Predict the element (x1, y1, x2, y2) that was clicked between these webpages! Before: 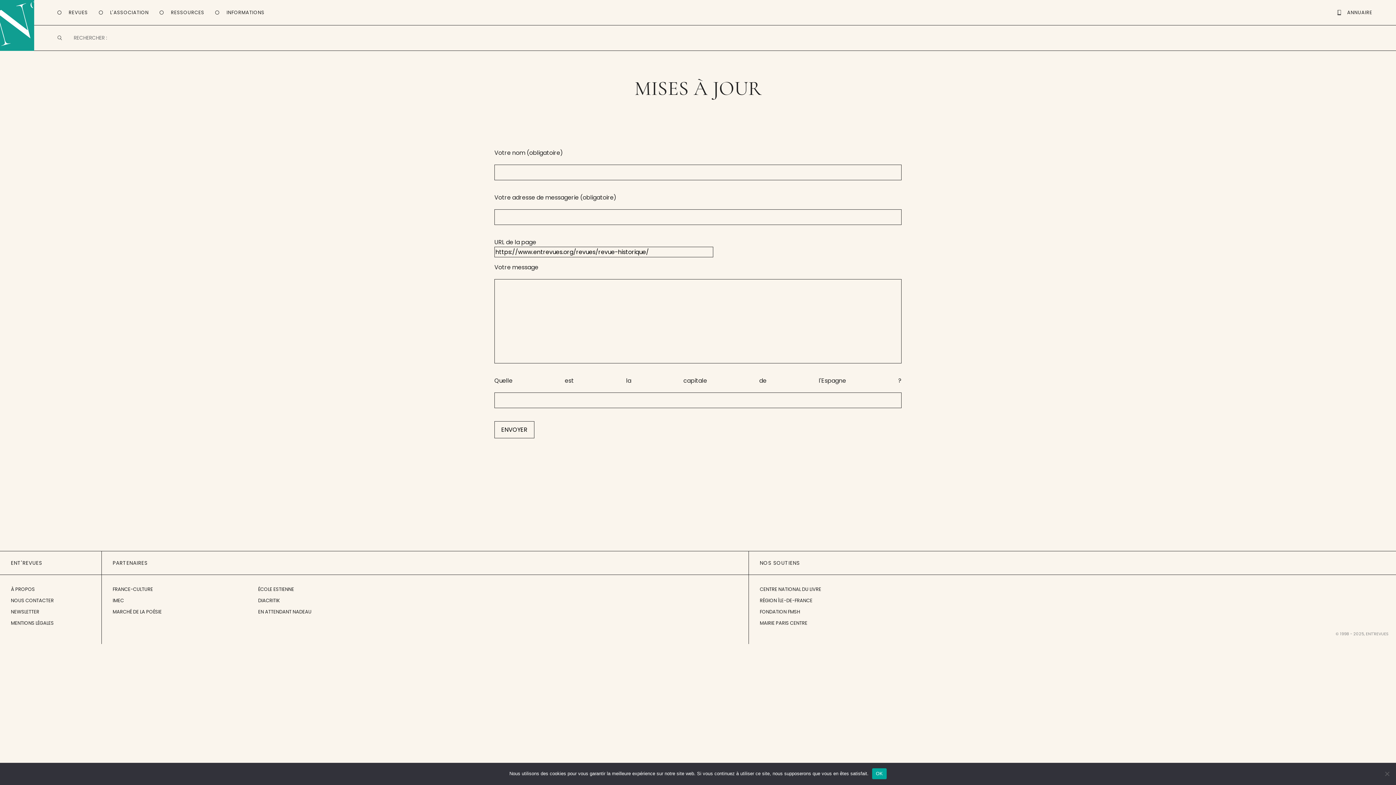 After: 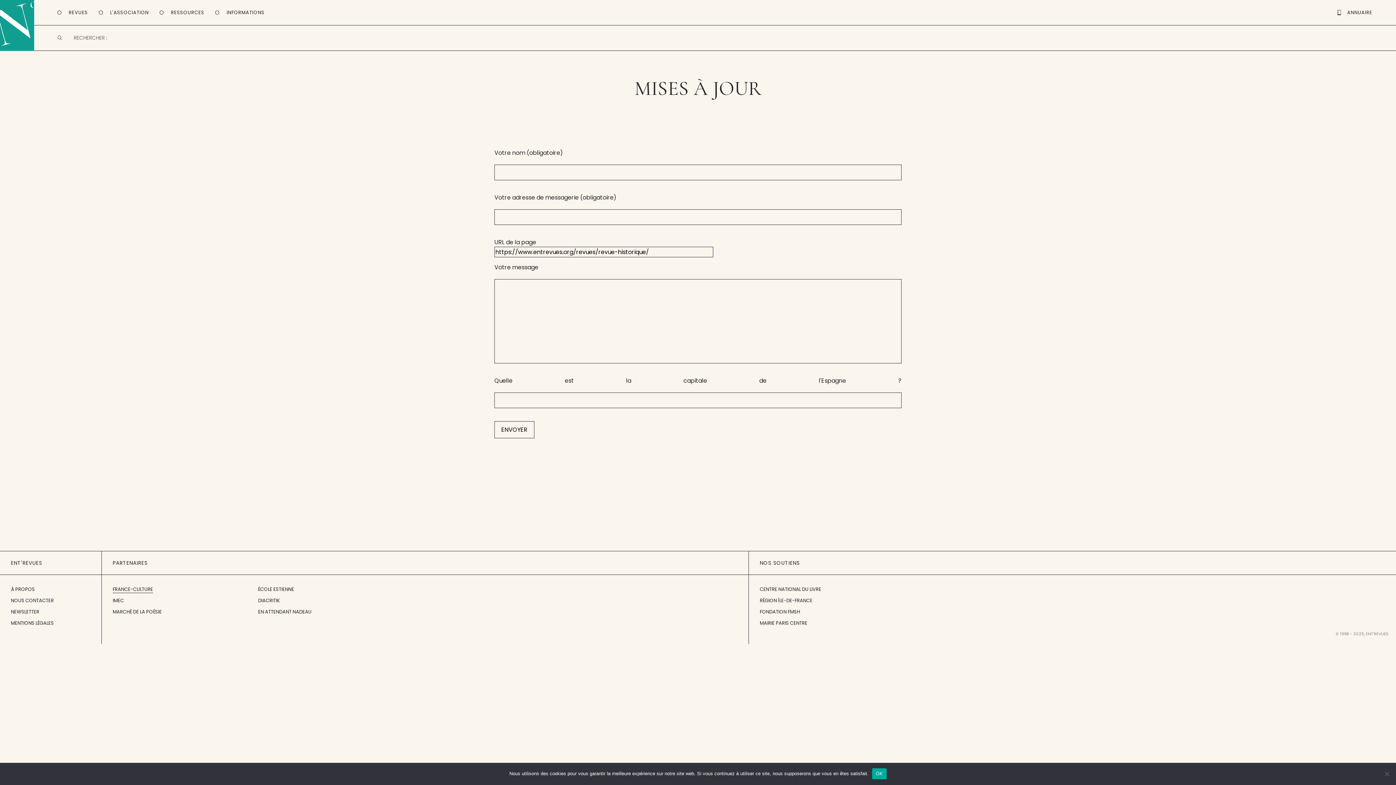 Action: label: FRANCE-CULTURE bbox: (112, 586, 153, 593)